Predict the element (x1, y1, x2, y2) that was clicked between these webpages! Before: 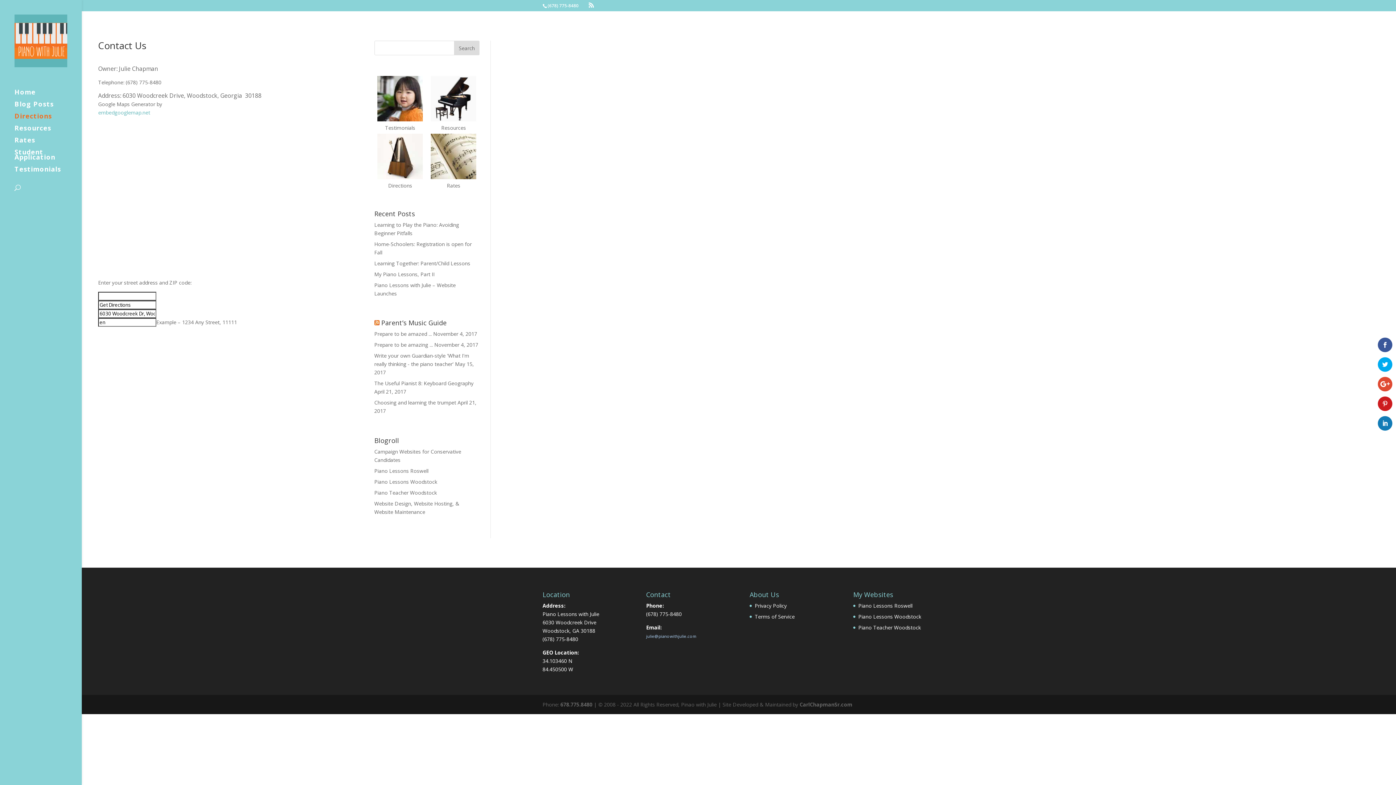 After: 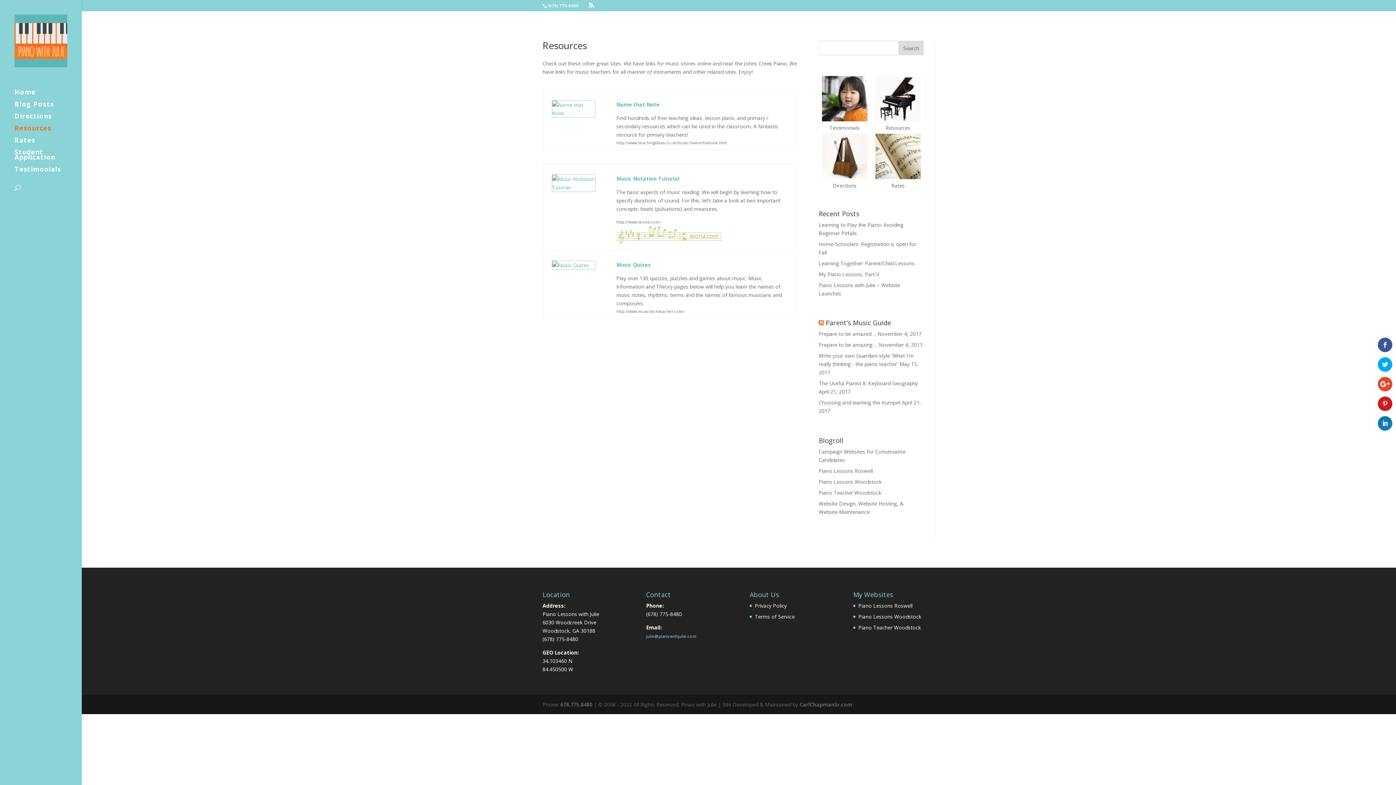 Action: label: Resources bbox: (14, 125, 81, 137)